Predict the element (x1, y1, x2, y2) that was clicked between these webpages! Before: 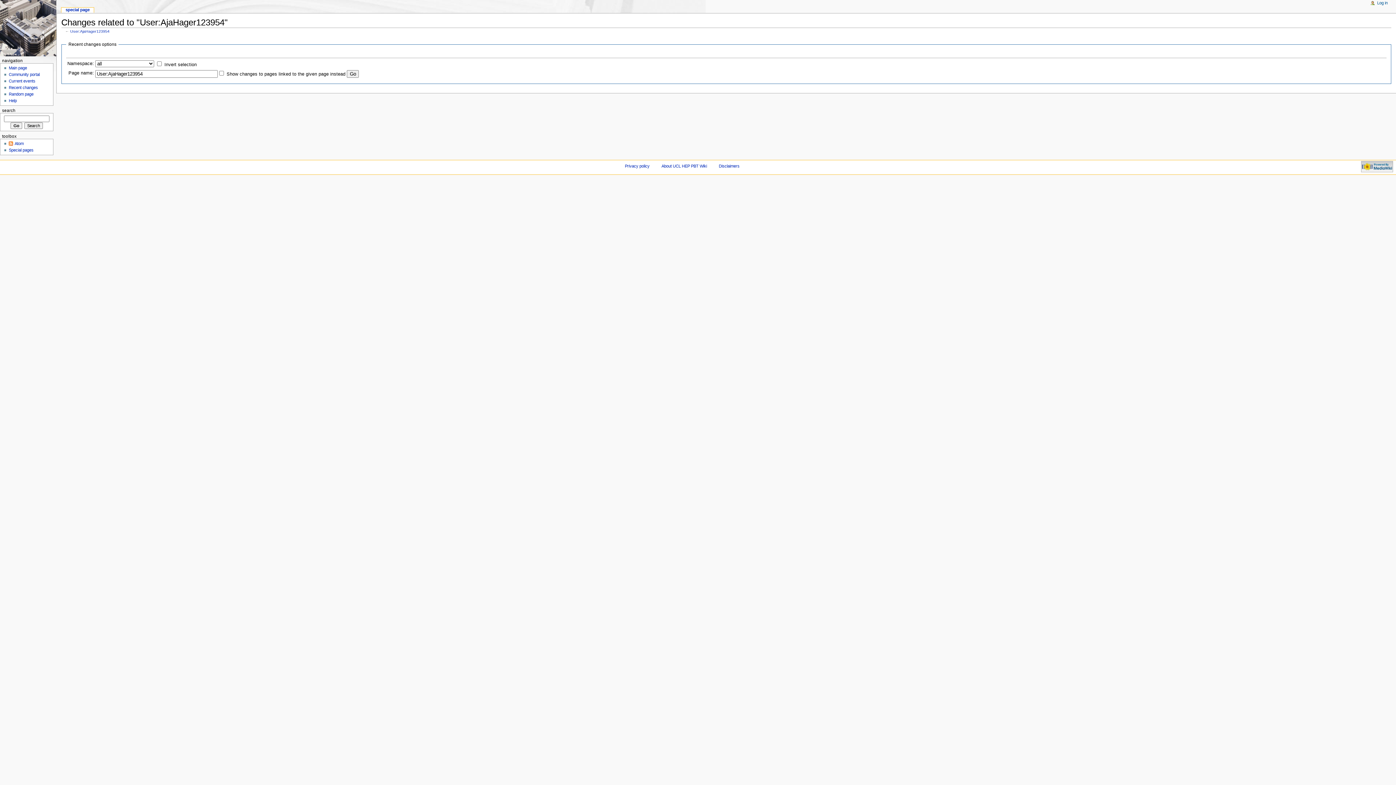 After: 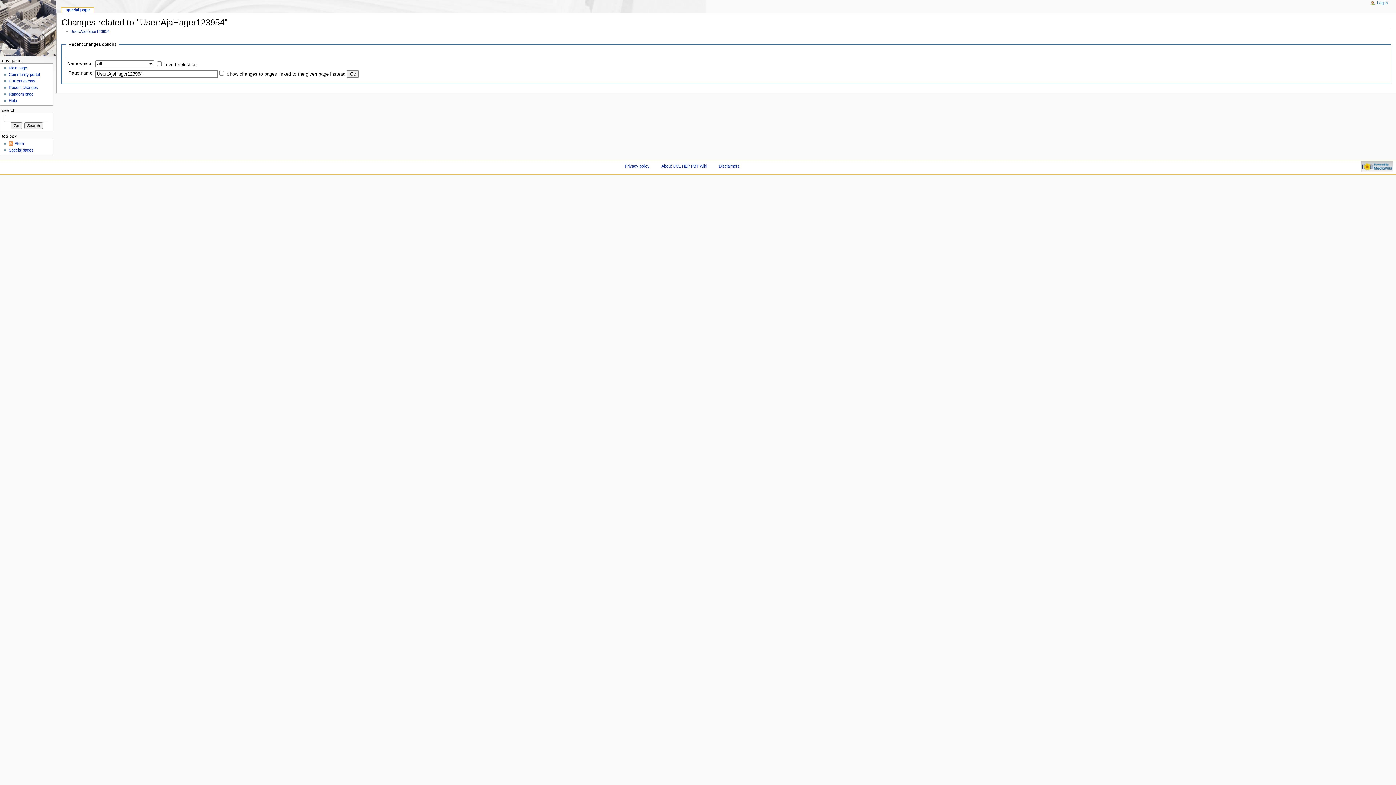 Action: bbox: (61, 7, 93, 12) label: special page